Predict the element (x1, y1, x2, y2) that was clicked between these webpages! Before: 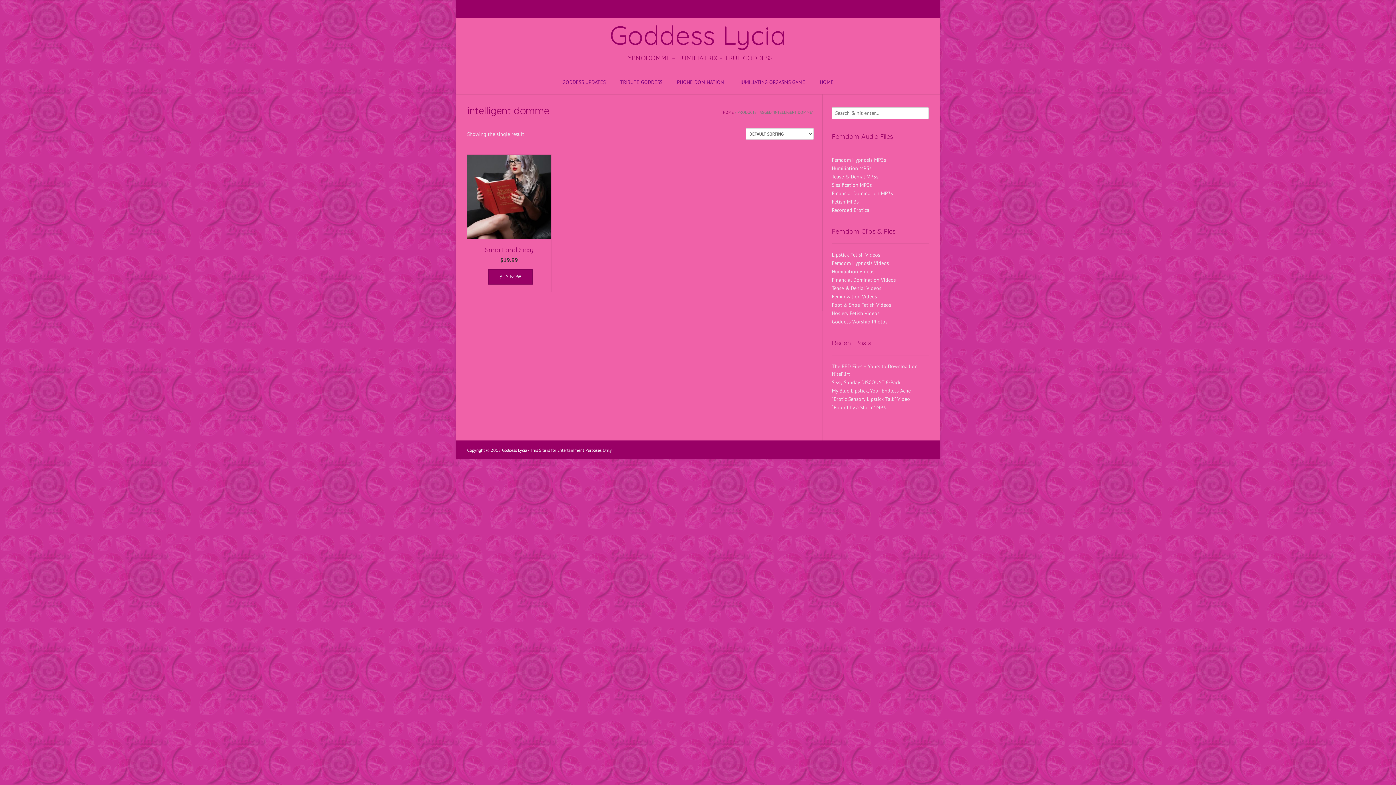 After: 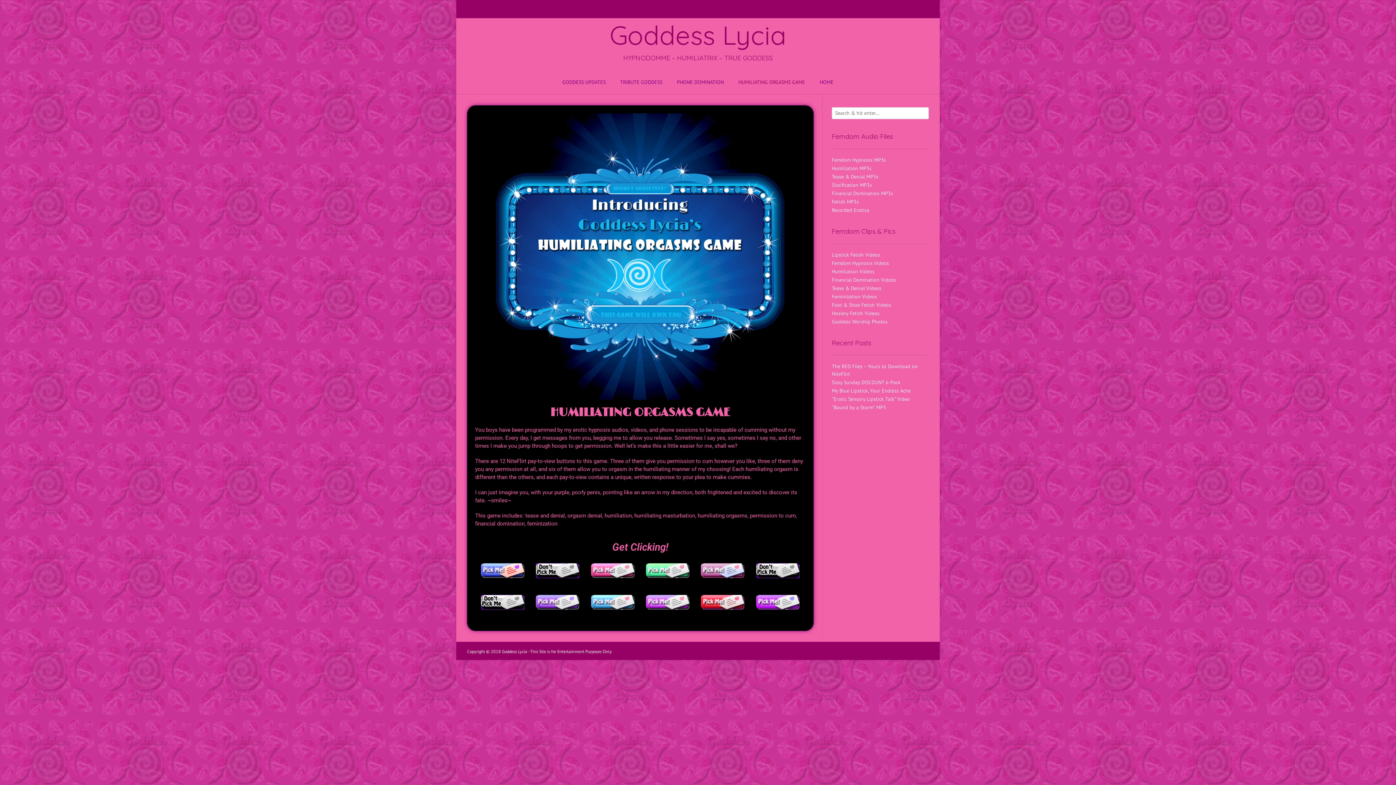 Action: label: HUMILIATING ORGASMS GAME bbox: (731, 70, 812, 94)